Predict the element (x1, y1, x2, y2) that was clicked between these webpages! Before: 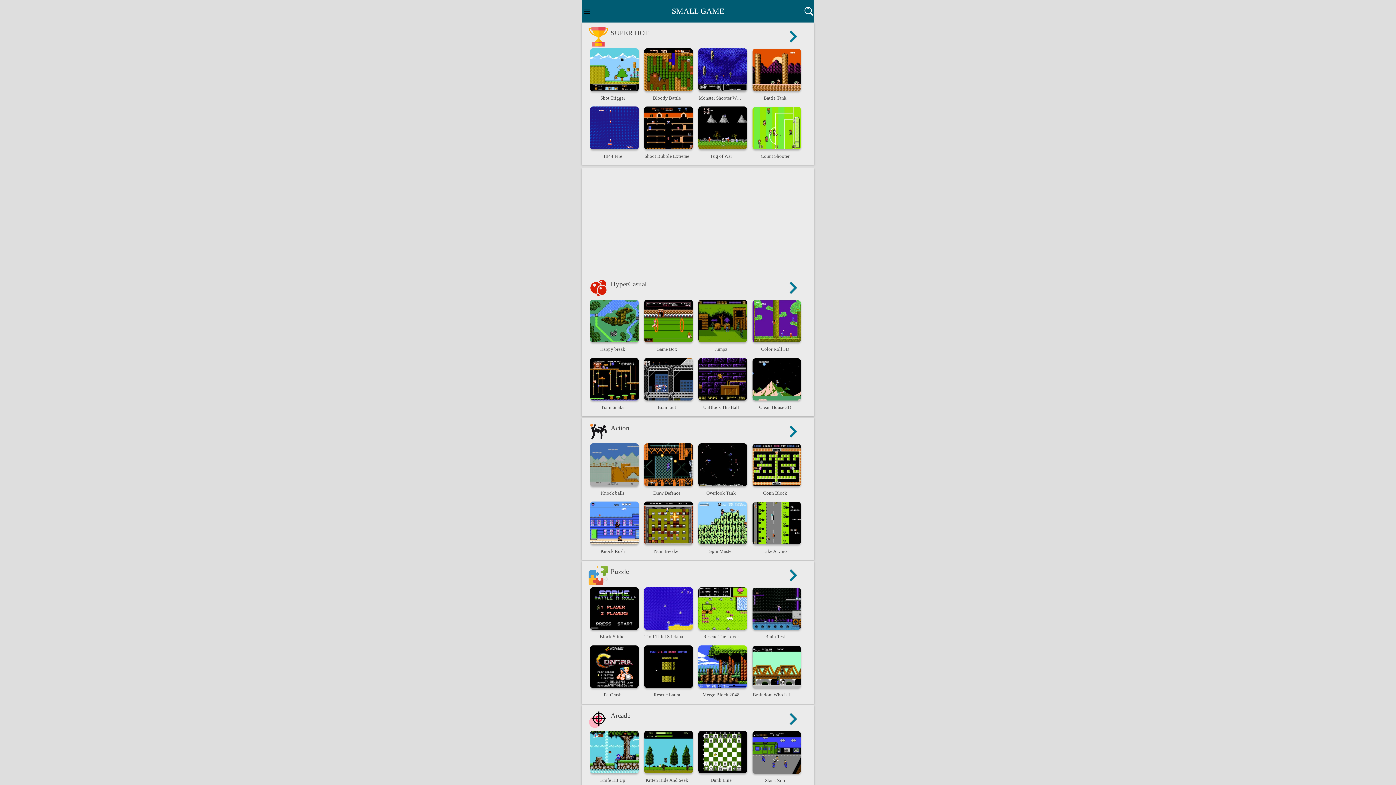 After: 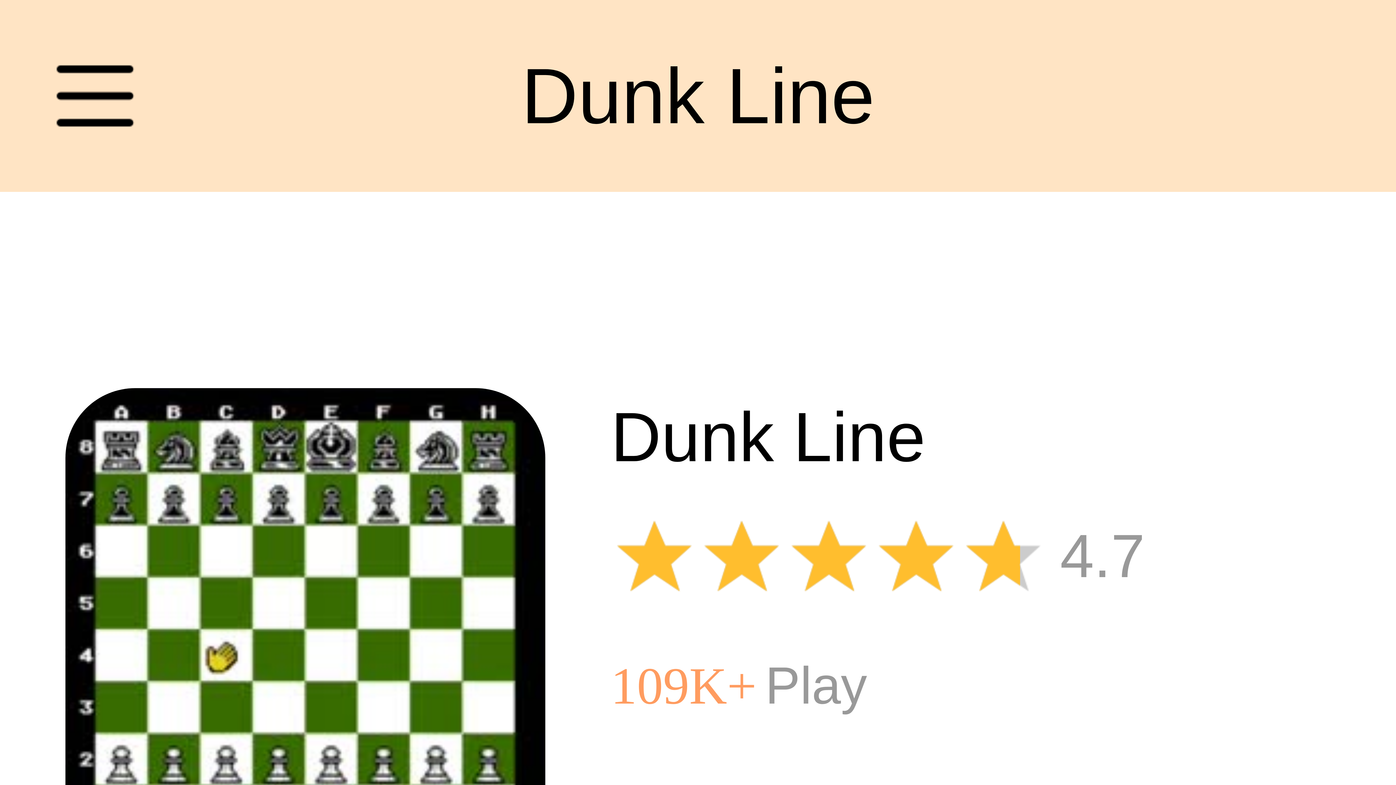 Action: label: Dunk Line bbox: (698, 731, 752, 788)